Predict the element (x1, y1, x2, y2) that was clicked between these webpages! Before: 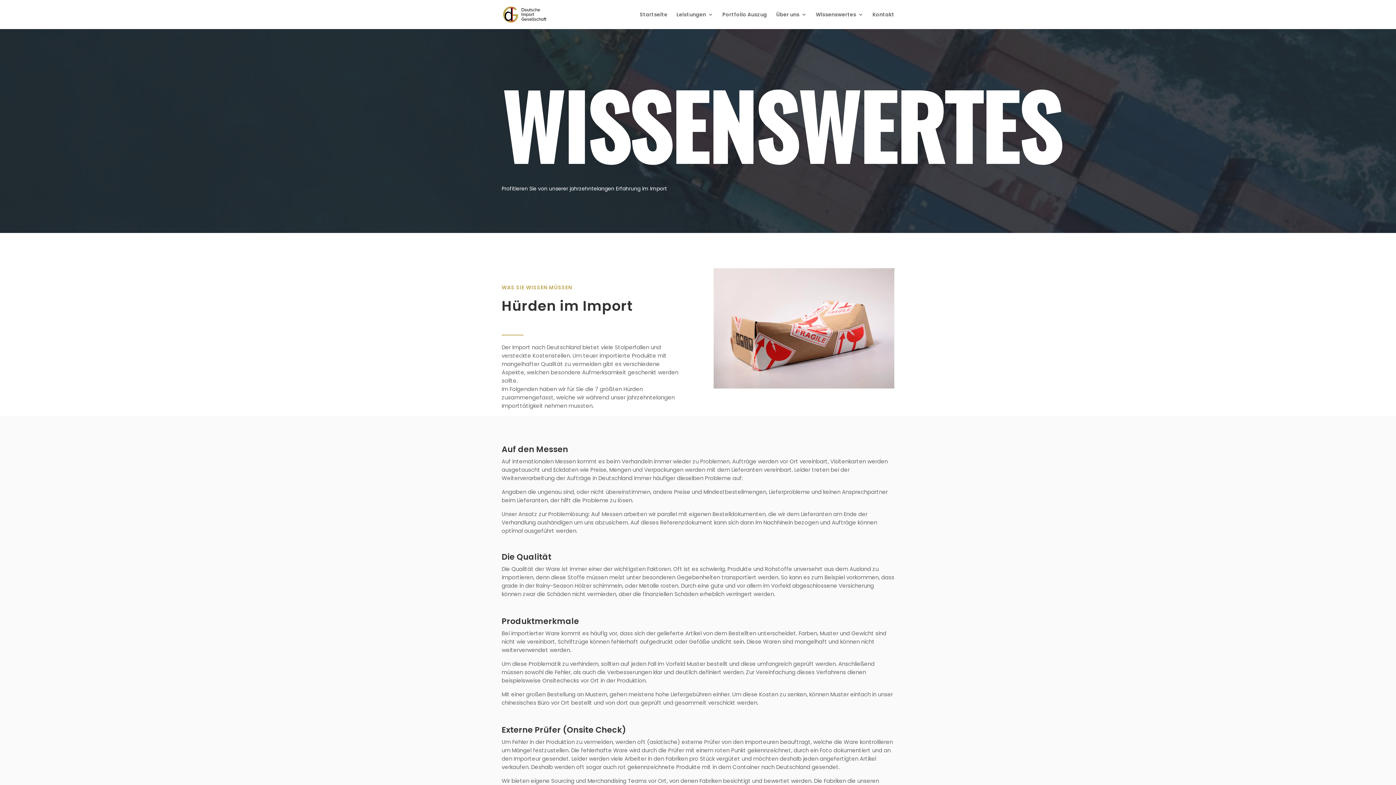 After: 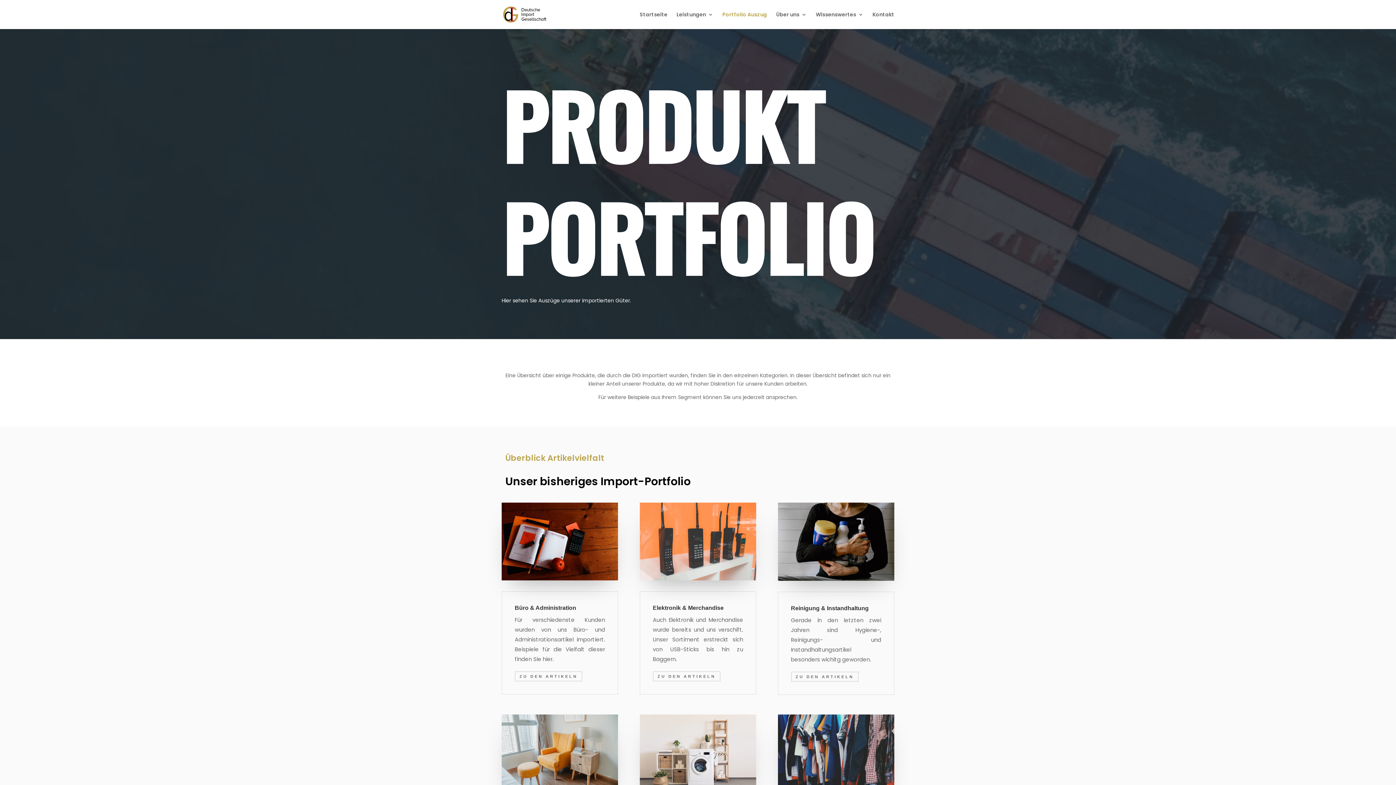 Action: bbox: (722, 12, 767, 29) label: Portfolio Auszug